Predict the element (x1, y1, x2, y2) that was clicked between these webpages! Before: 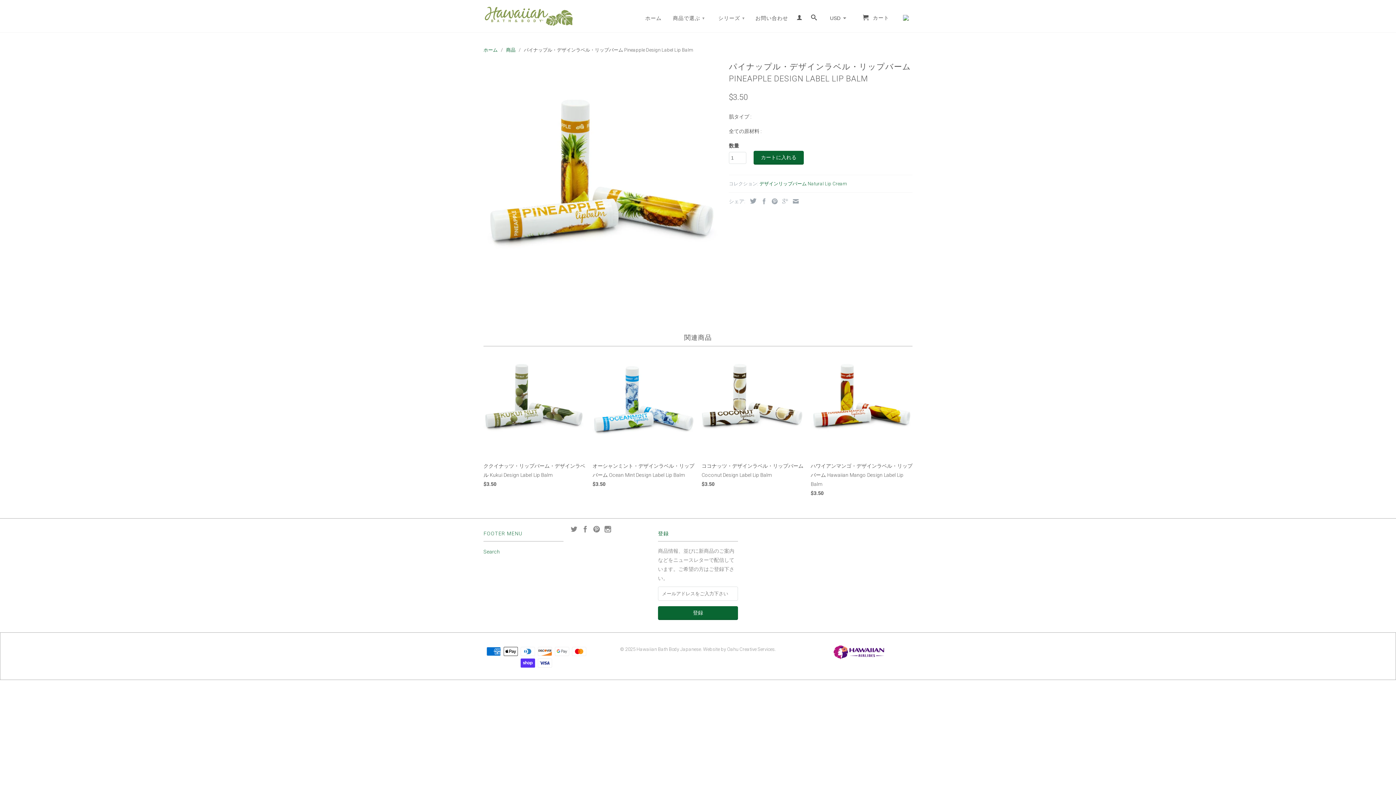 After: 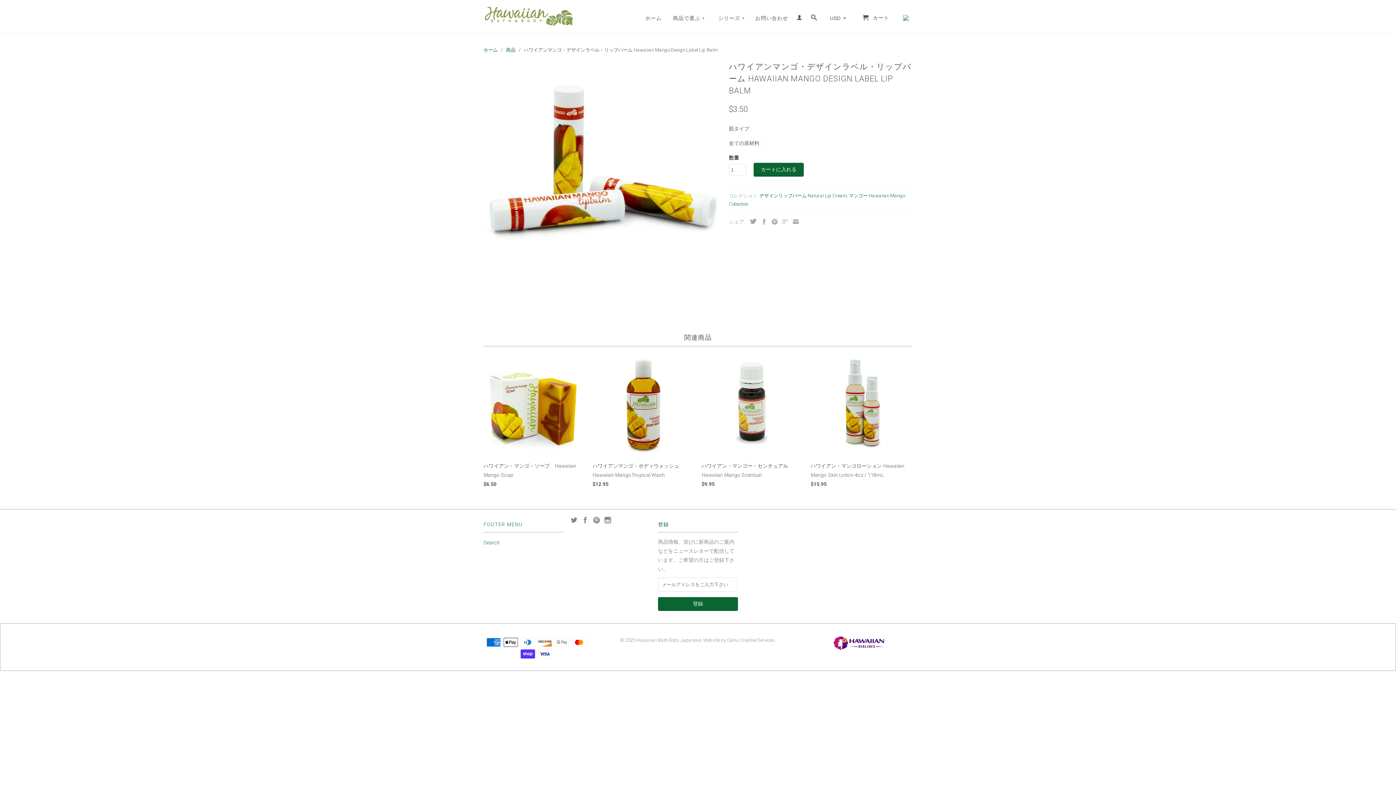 Action: label: ハワイアンマンゴ・デザインラベル・リップバーム Hawaiian Mango Design Label Lip Balm
$3.50 bbox: (810, 353, 912, 500)